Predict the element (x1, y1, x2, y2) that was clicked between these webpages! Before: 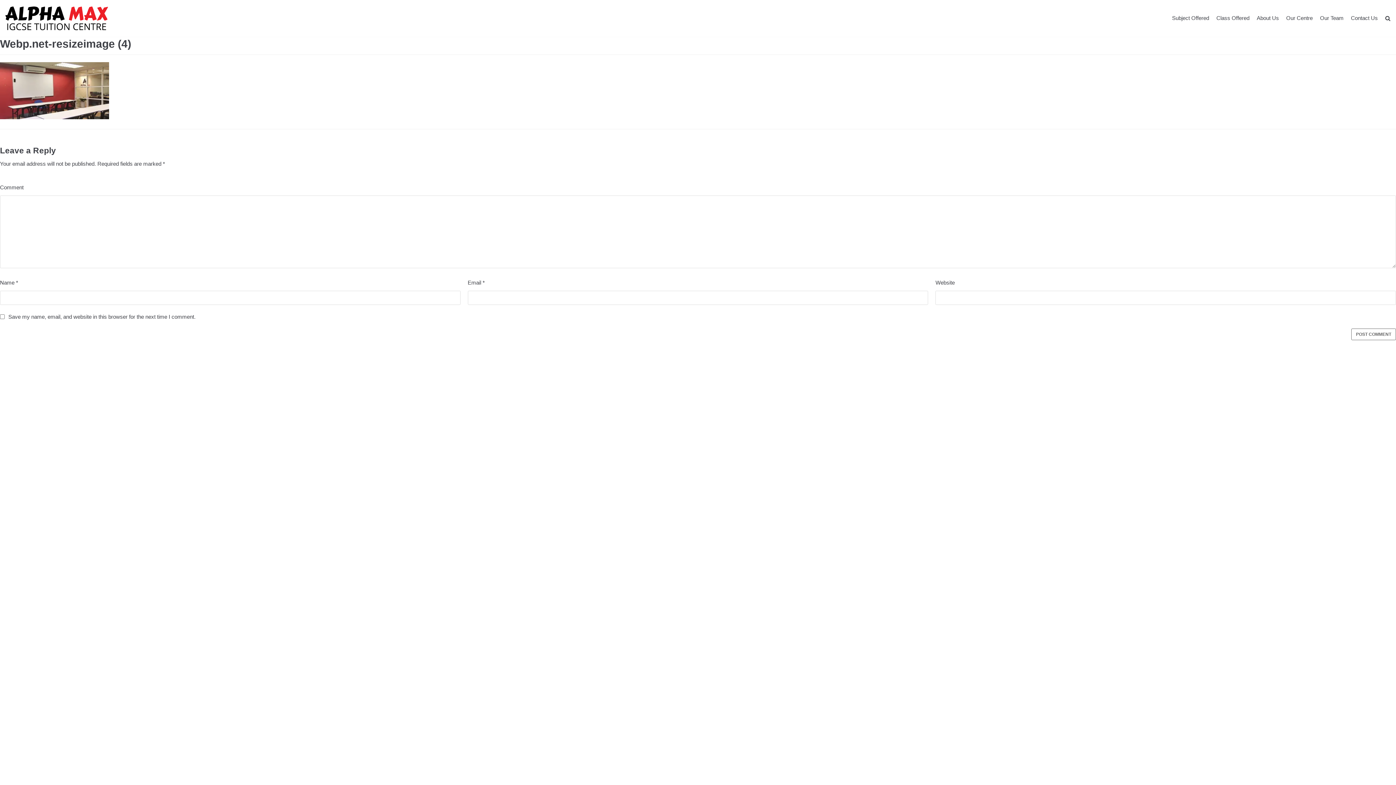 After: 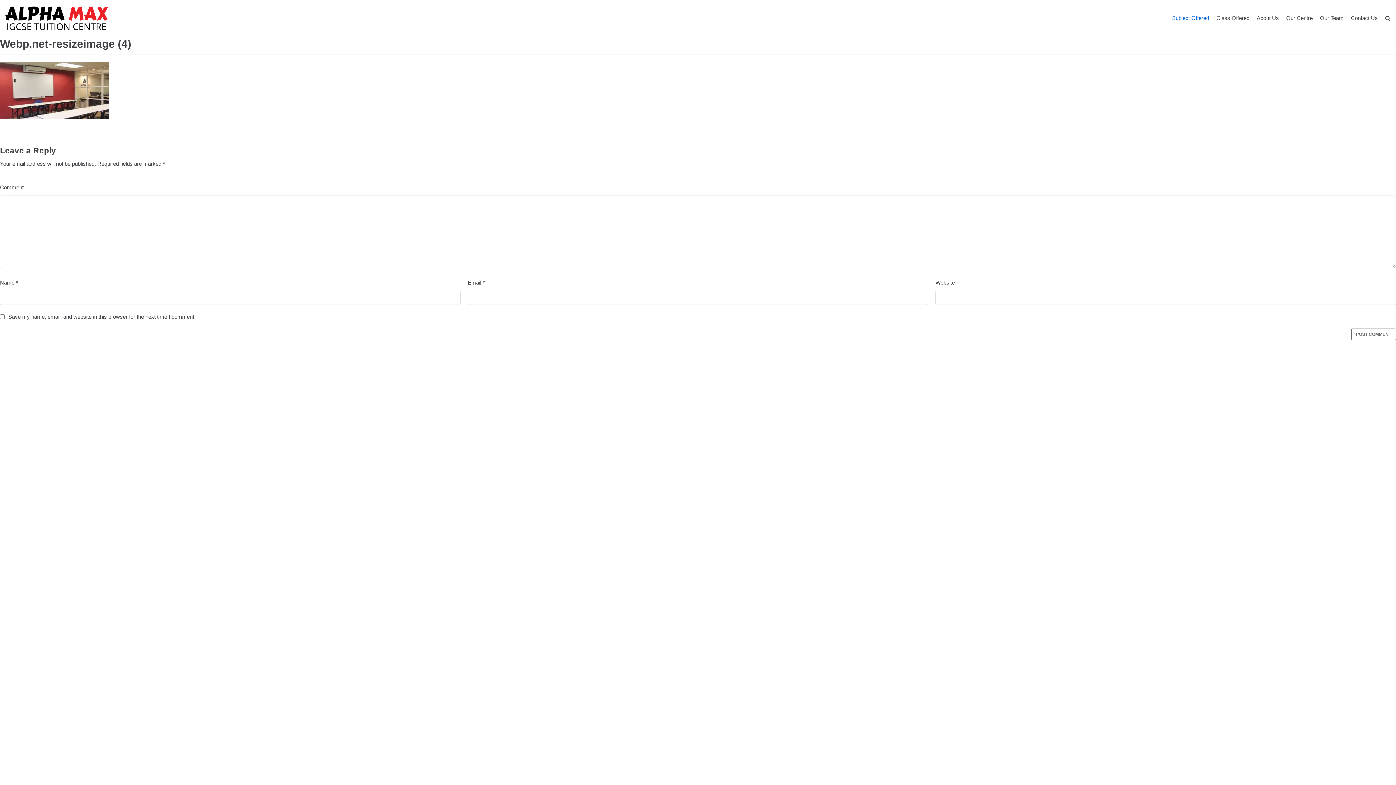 Action: label: Subject Offered bbox: (1172, 13, 1209, 22)